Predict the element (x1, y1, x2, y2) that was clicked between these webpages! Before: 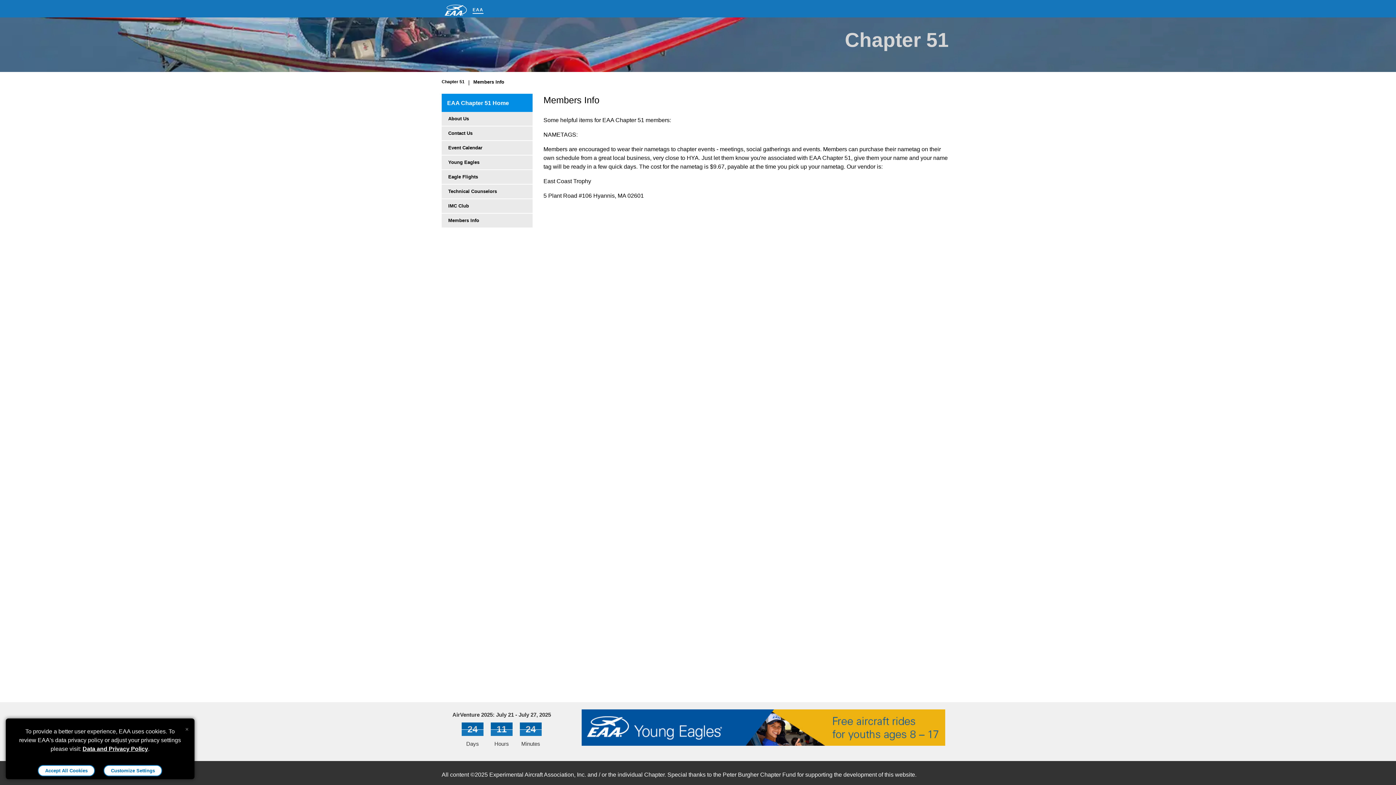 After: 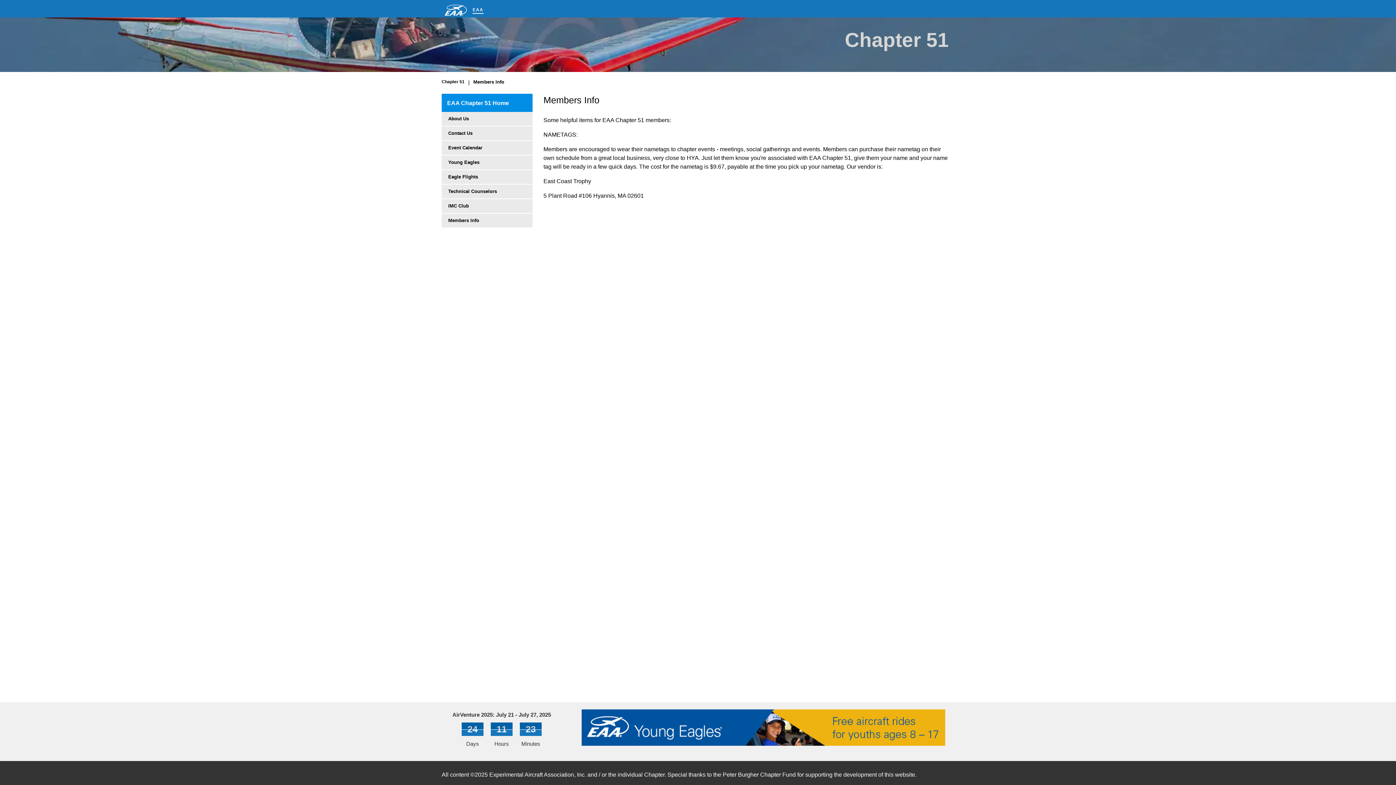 Action: bbox: (103, 765, 162, 776) label: Customize Settings